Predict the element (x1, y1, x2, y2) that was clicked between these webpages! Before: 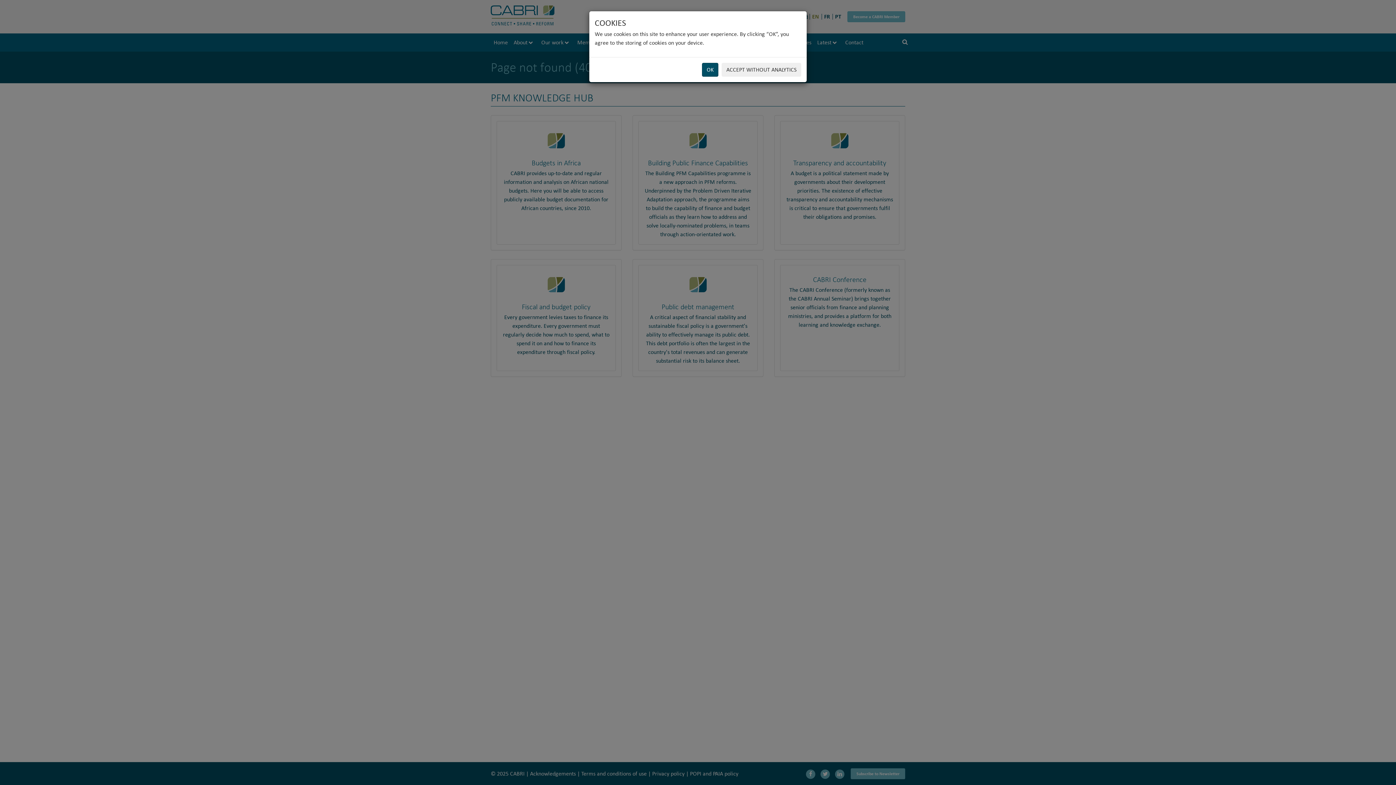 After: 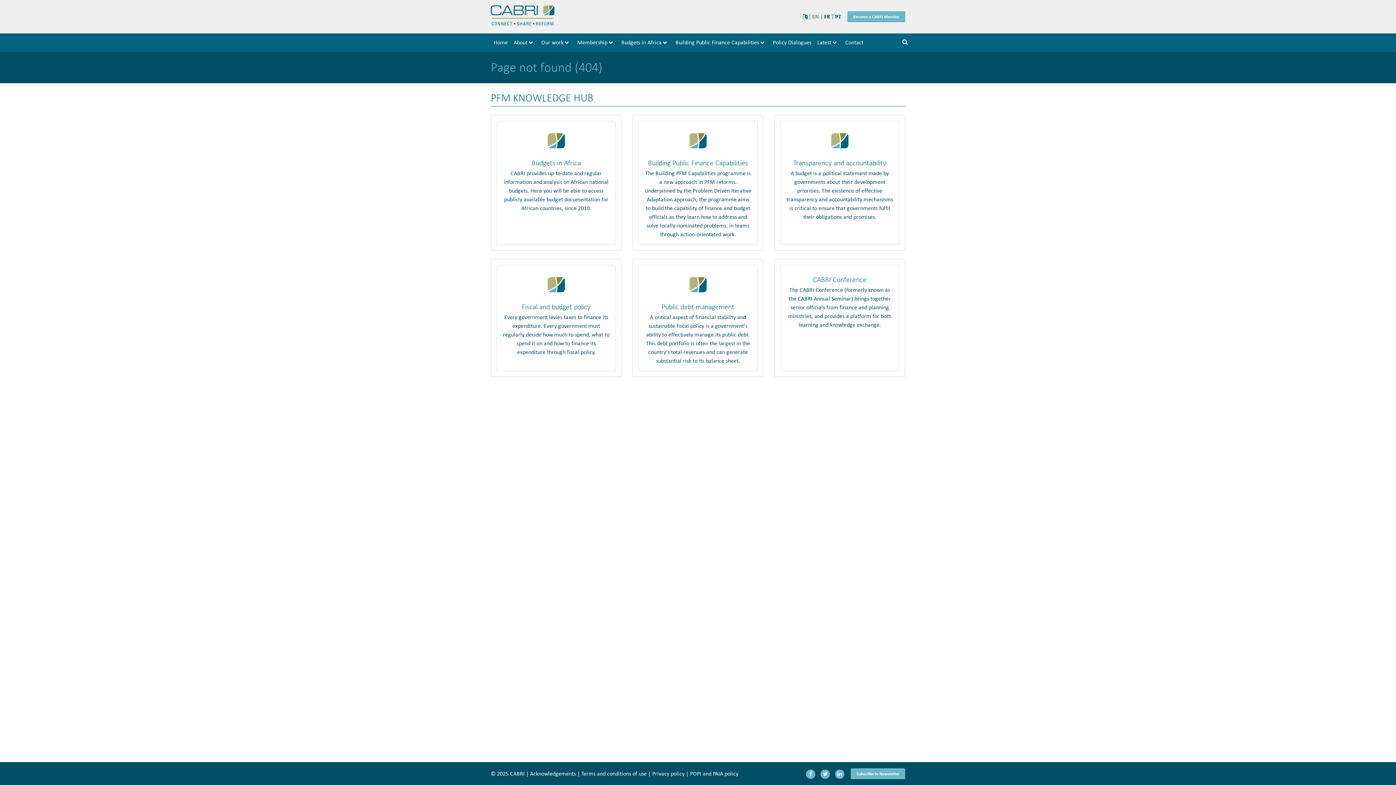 Action: bbox: (702, 62, 718, 76) label: OK